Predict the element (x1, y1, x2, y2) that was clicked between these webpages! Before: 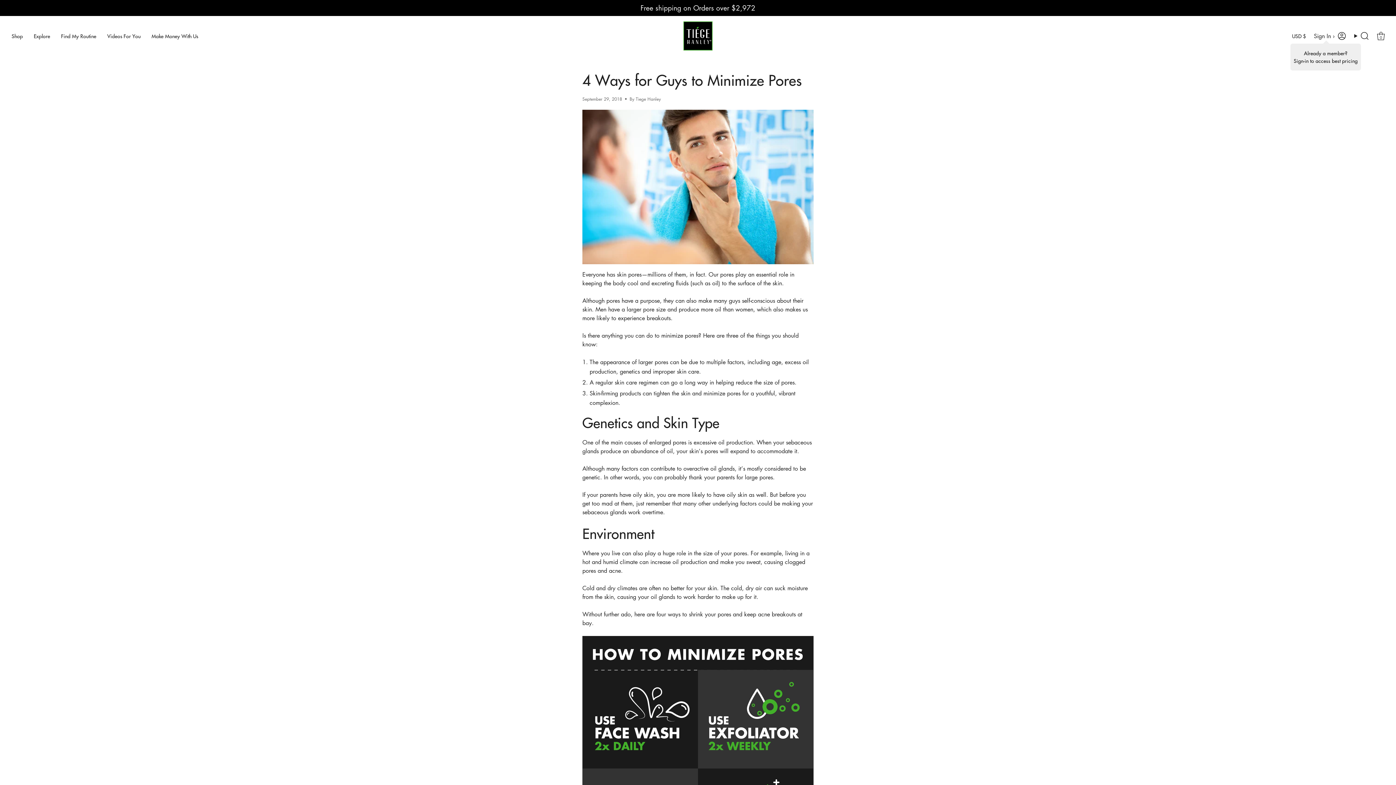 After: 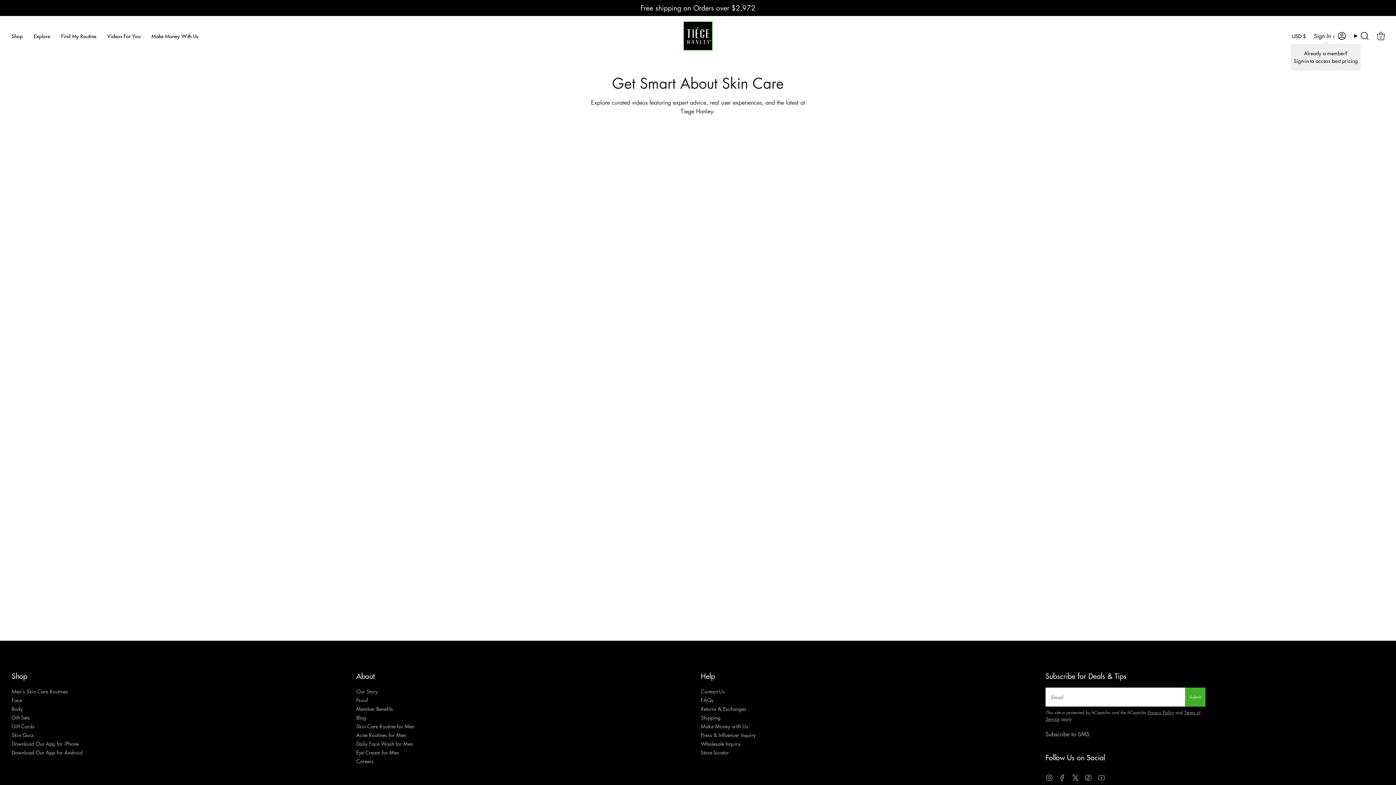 Action: label: Videos For You bbox: (101, 21, 146, 50)